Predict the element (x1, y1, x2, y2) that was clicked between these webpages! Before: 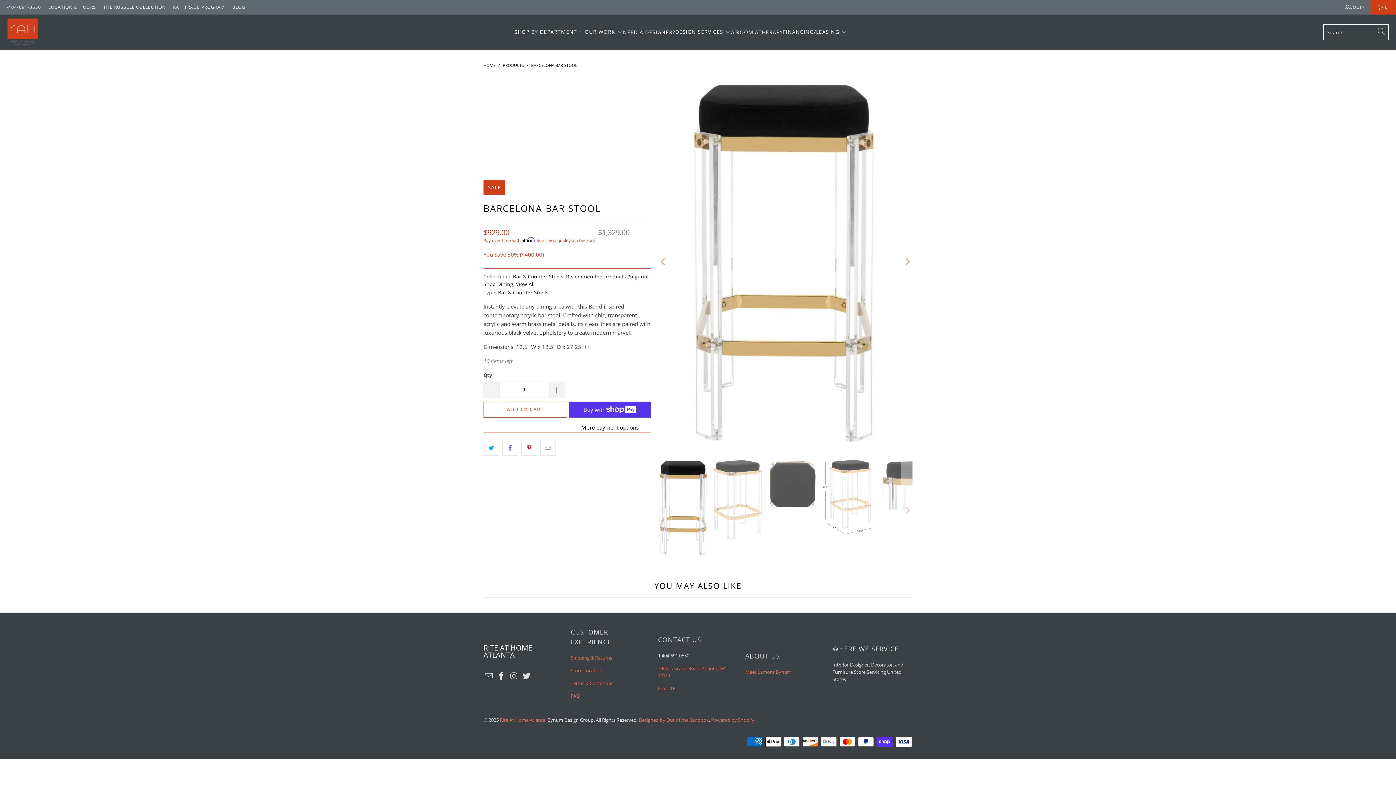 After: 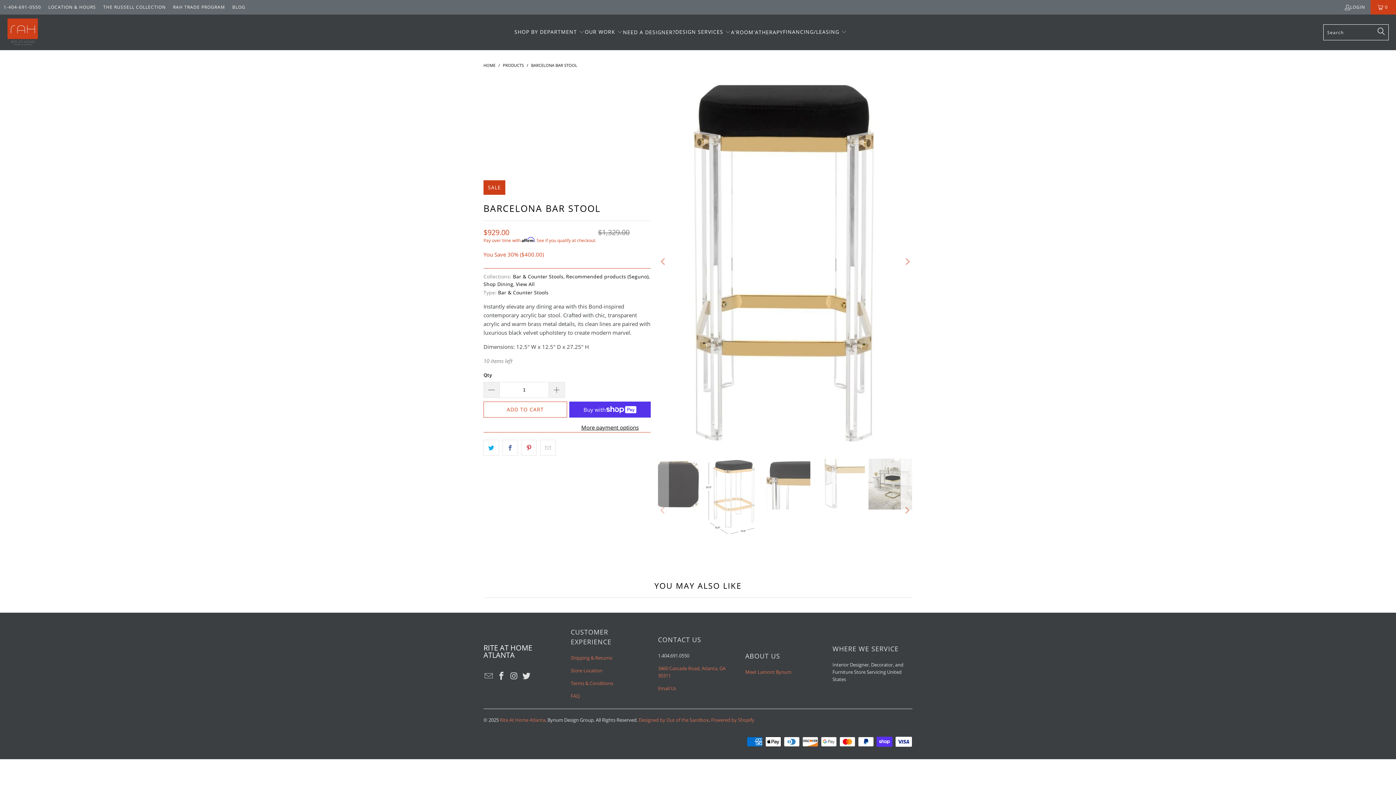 Action: bbox: (901, 458, 913, 562) label: Next